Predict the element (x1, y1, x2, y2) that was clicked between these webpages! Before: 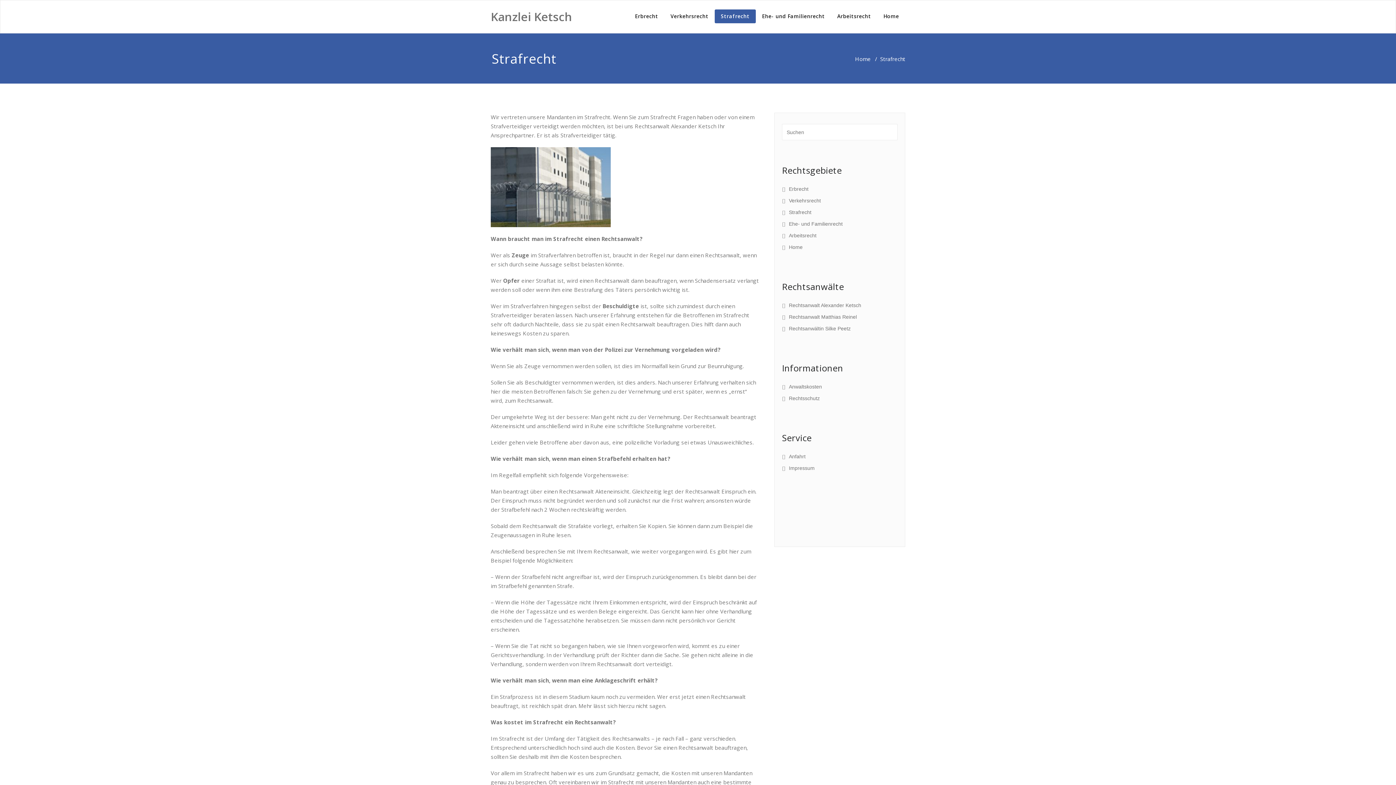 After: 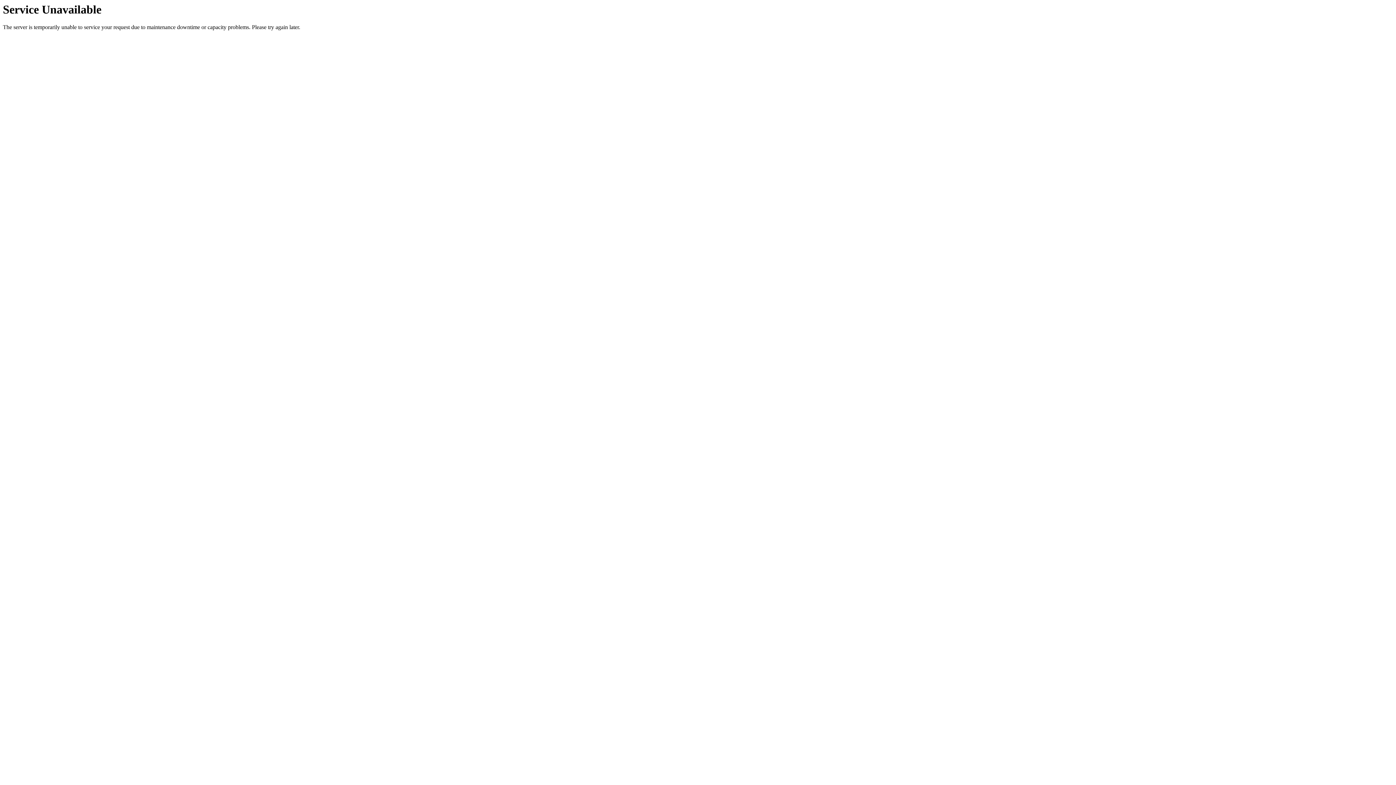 Action: label: Home bbox: (782, 244, 802, 250)